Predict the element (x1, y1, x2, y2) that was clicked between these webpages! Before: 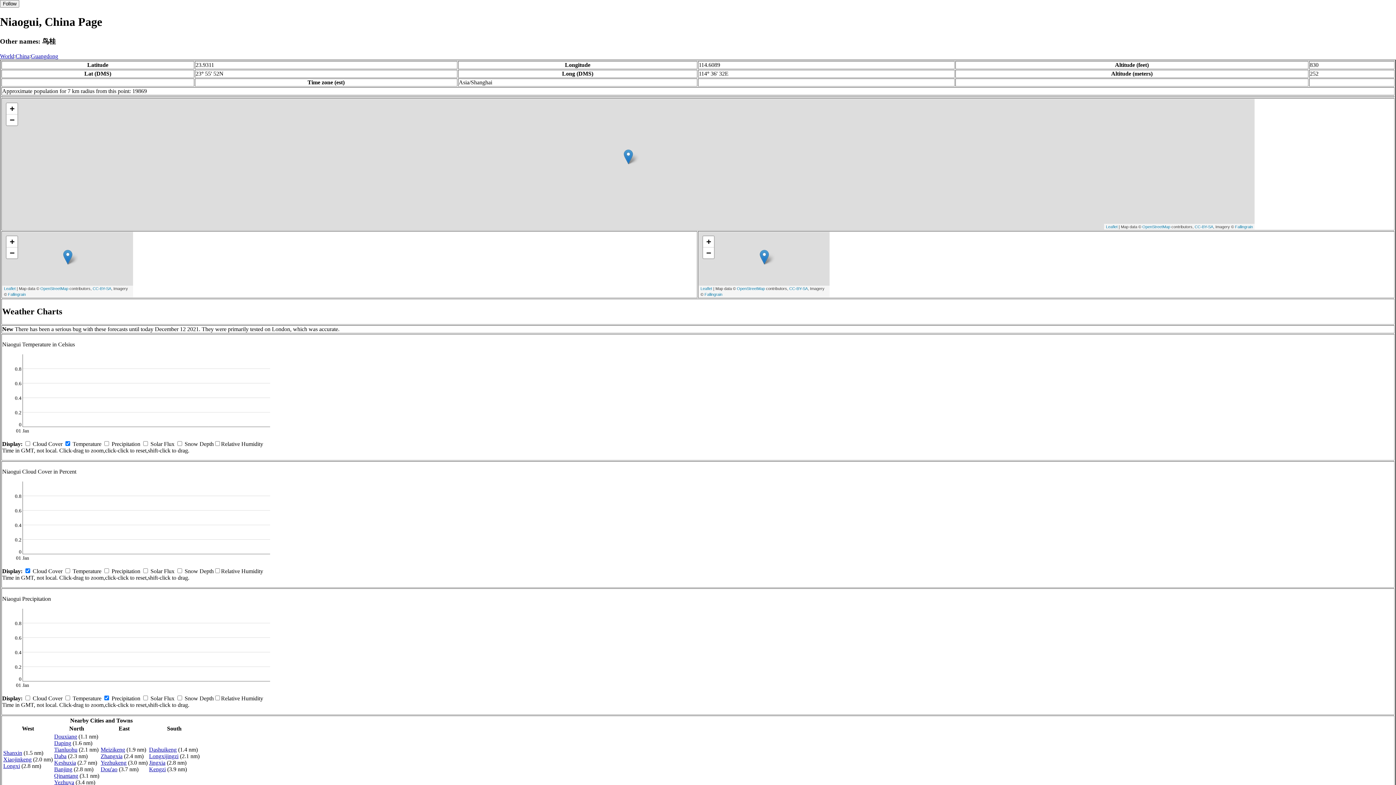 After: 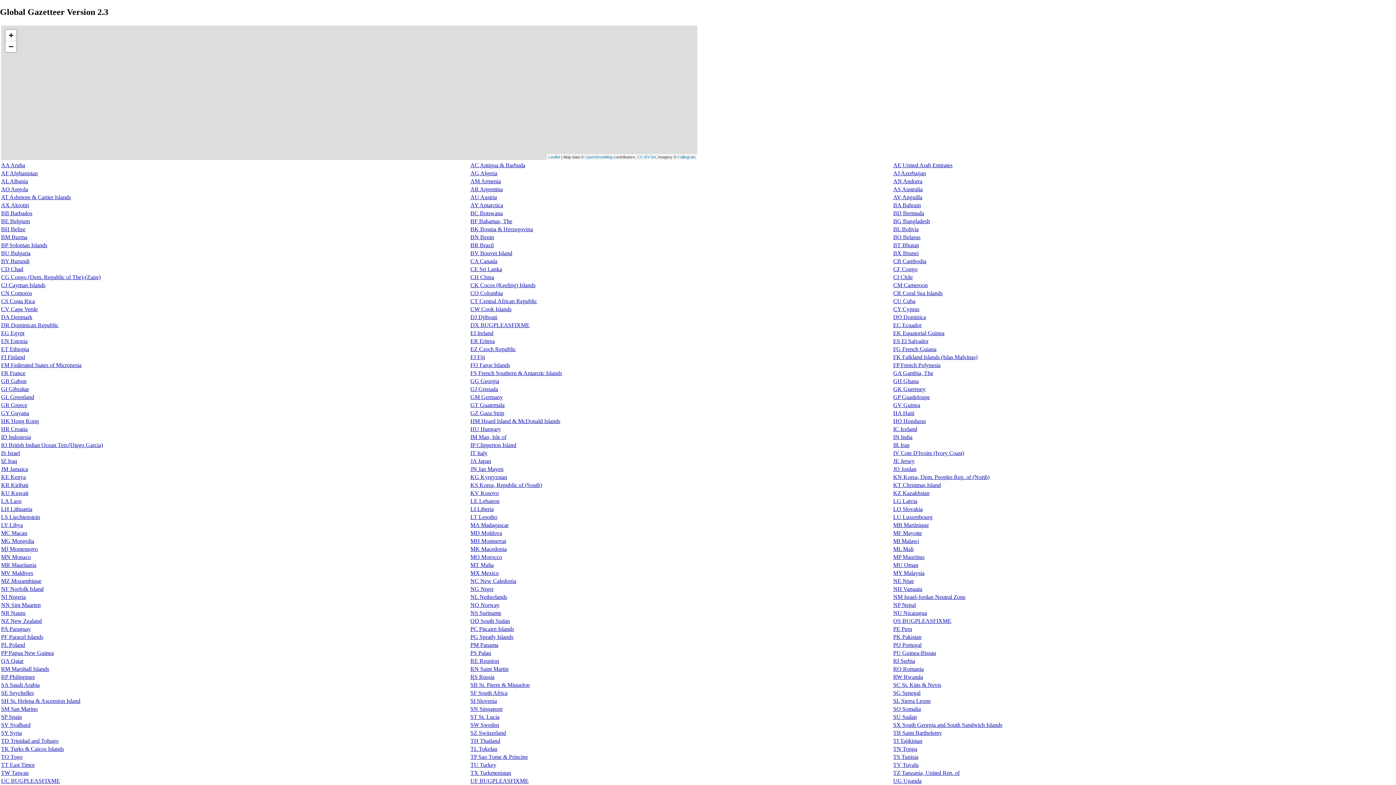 Action: label: World bbox: (0, 52, 14, 59)